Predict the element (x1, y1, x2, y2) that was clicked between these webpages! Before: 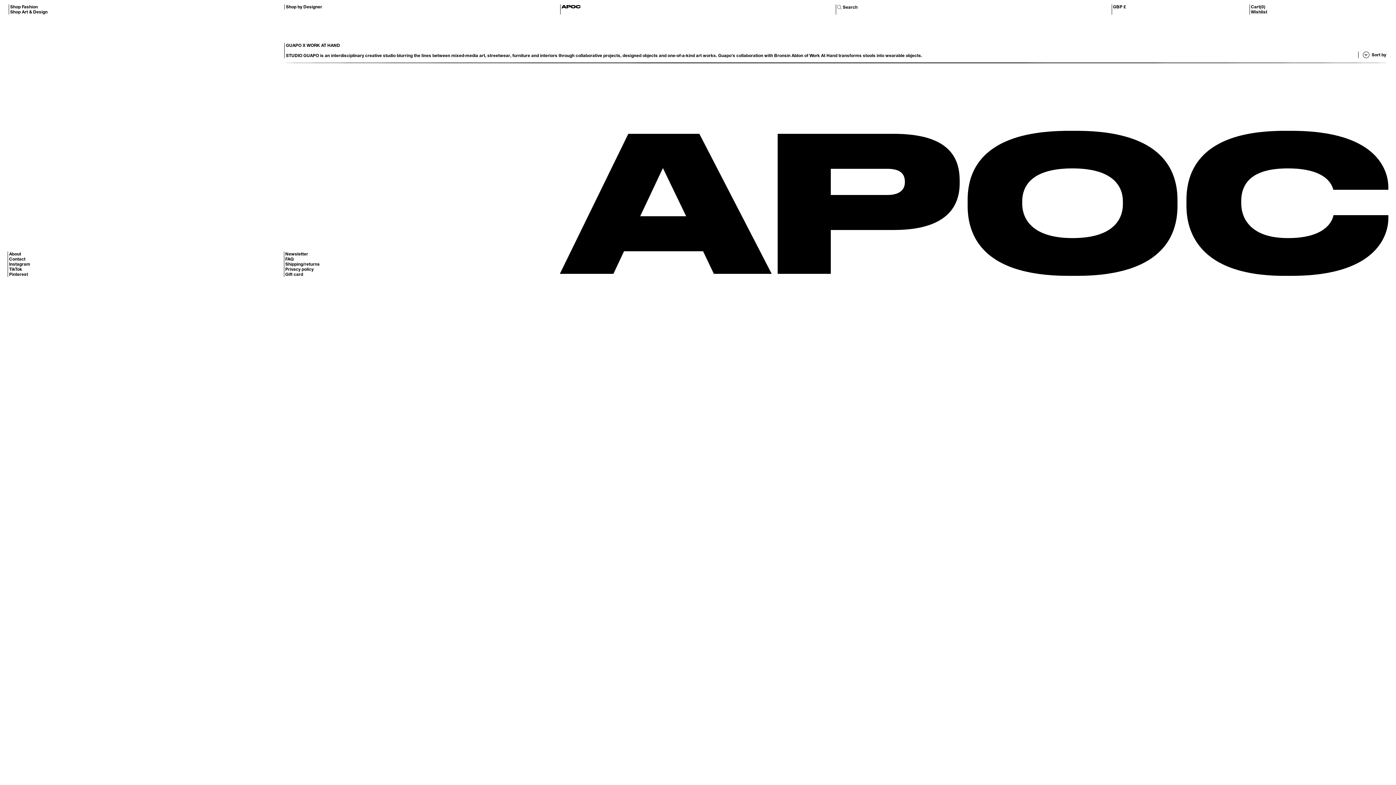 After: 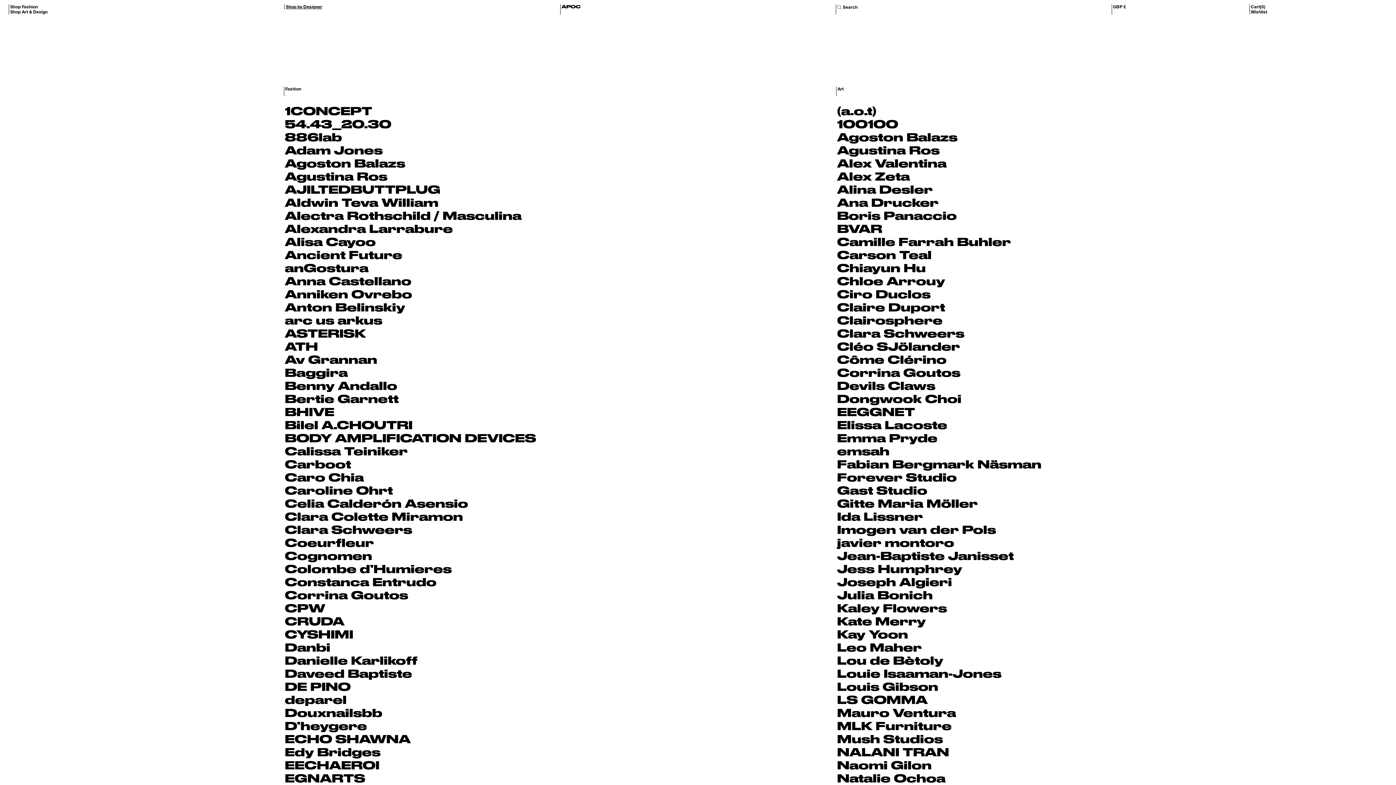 Action: bbox: (285, 4, 559, 9) label: Shop by Designer